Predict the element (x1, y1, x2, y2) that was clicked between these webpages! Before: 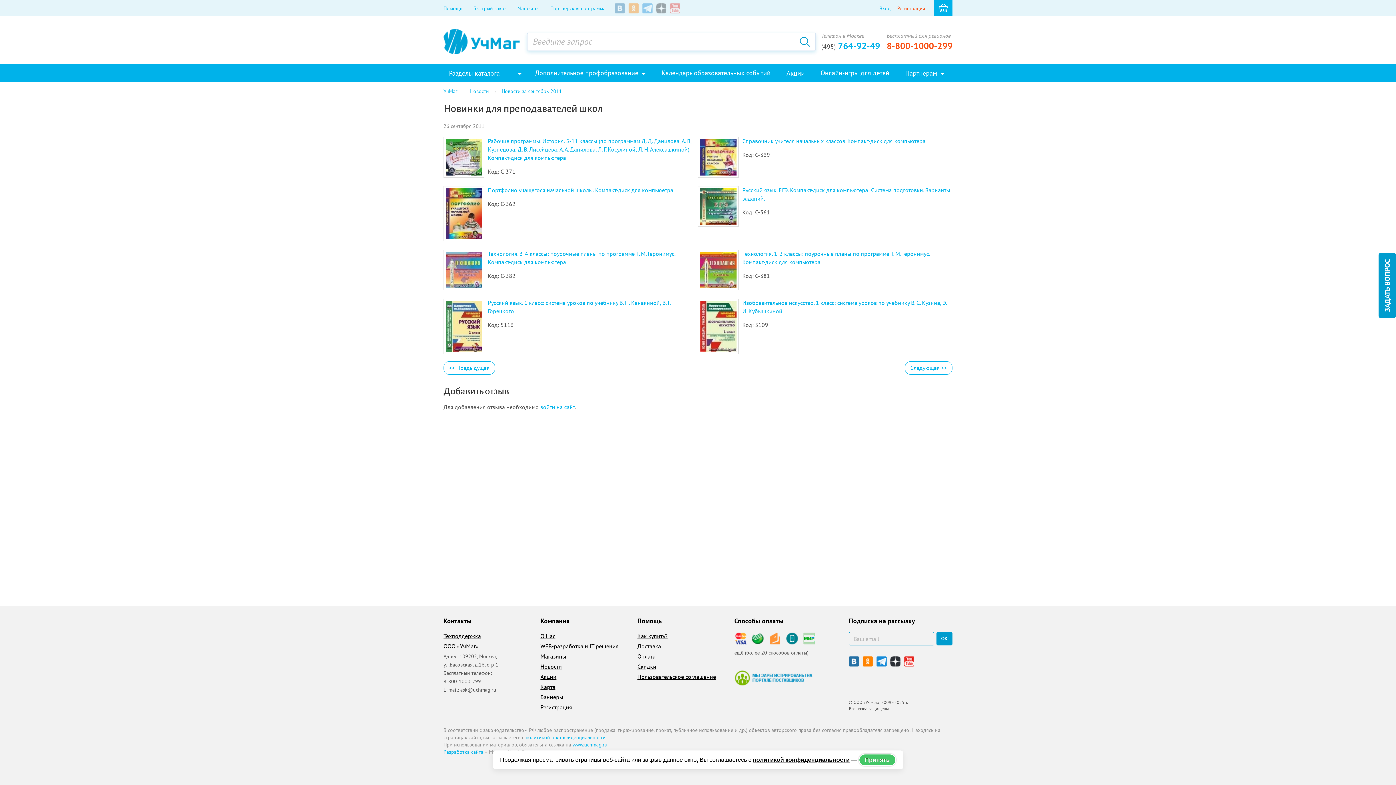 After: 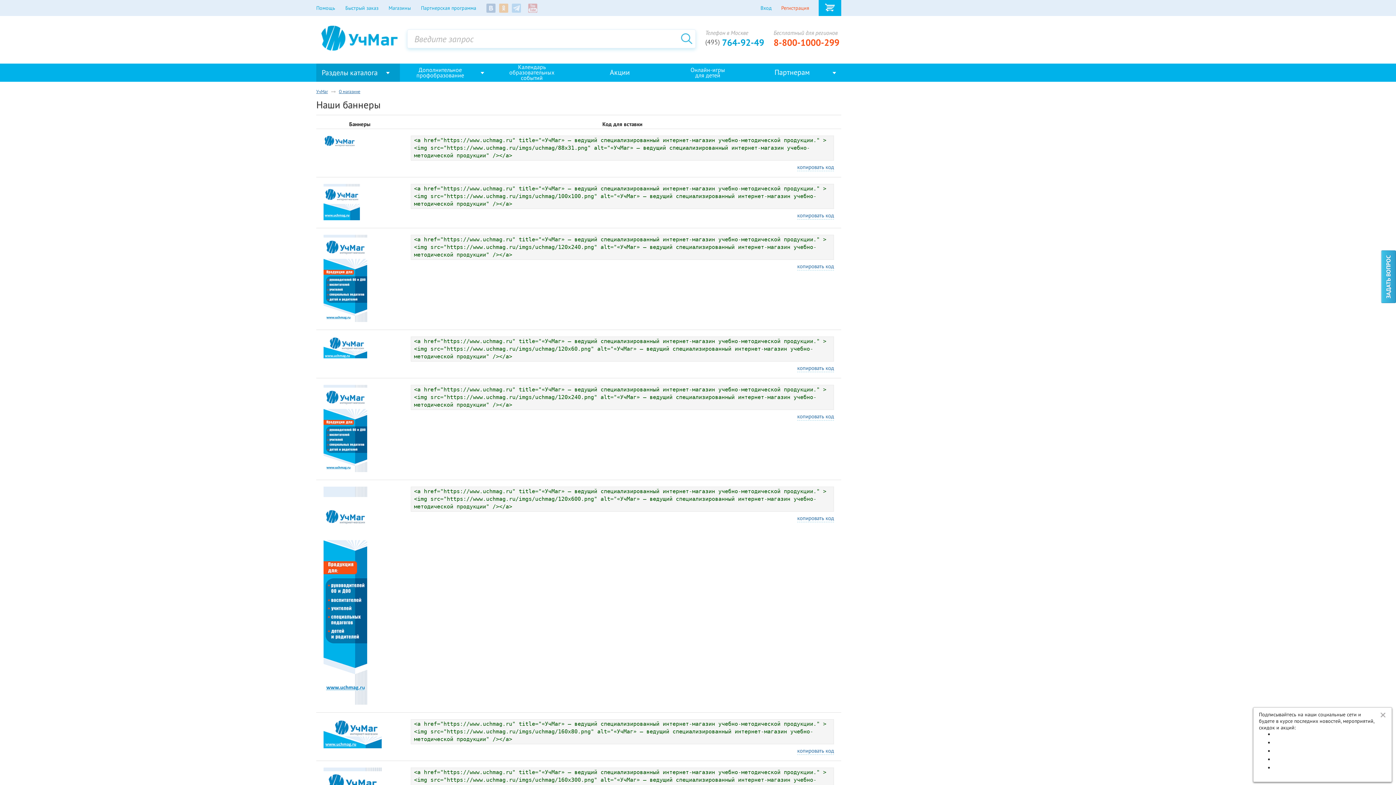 Action: label: Баннеры bbox: (540, 693, 563, 701)